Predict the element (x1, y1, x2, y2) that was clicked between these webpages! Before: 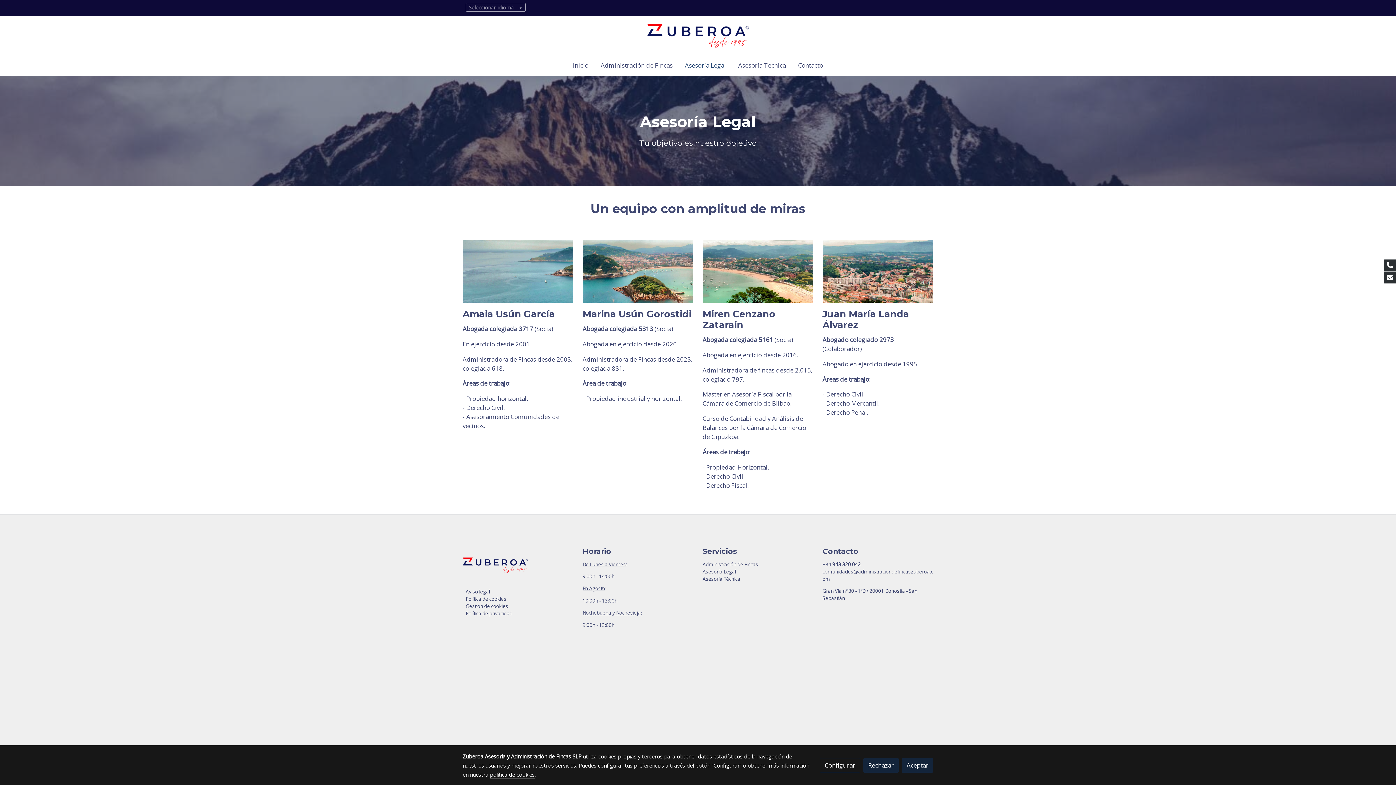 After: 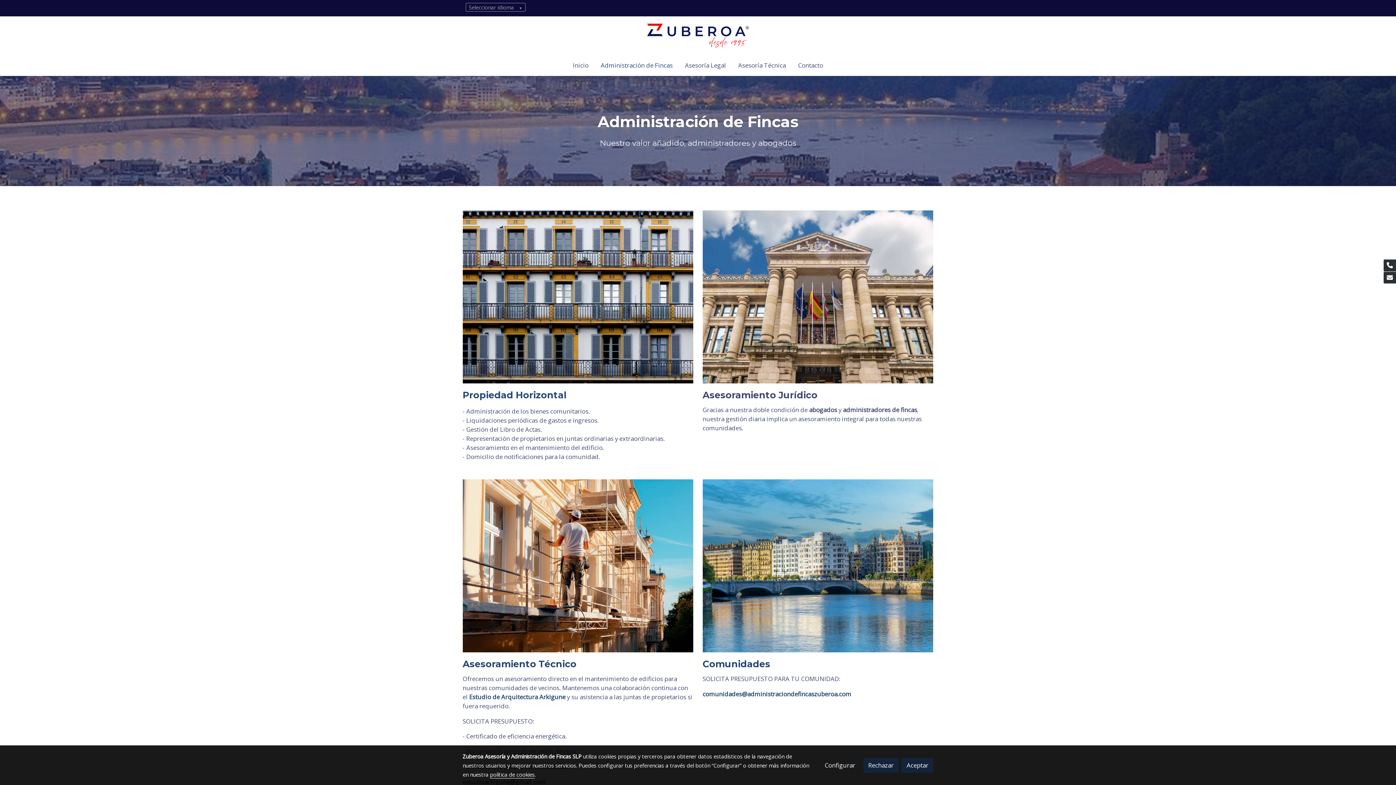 Action: bbox: (594, 54, 678, 76) label: Administración de Fincas